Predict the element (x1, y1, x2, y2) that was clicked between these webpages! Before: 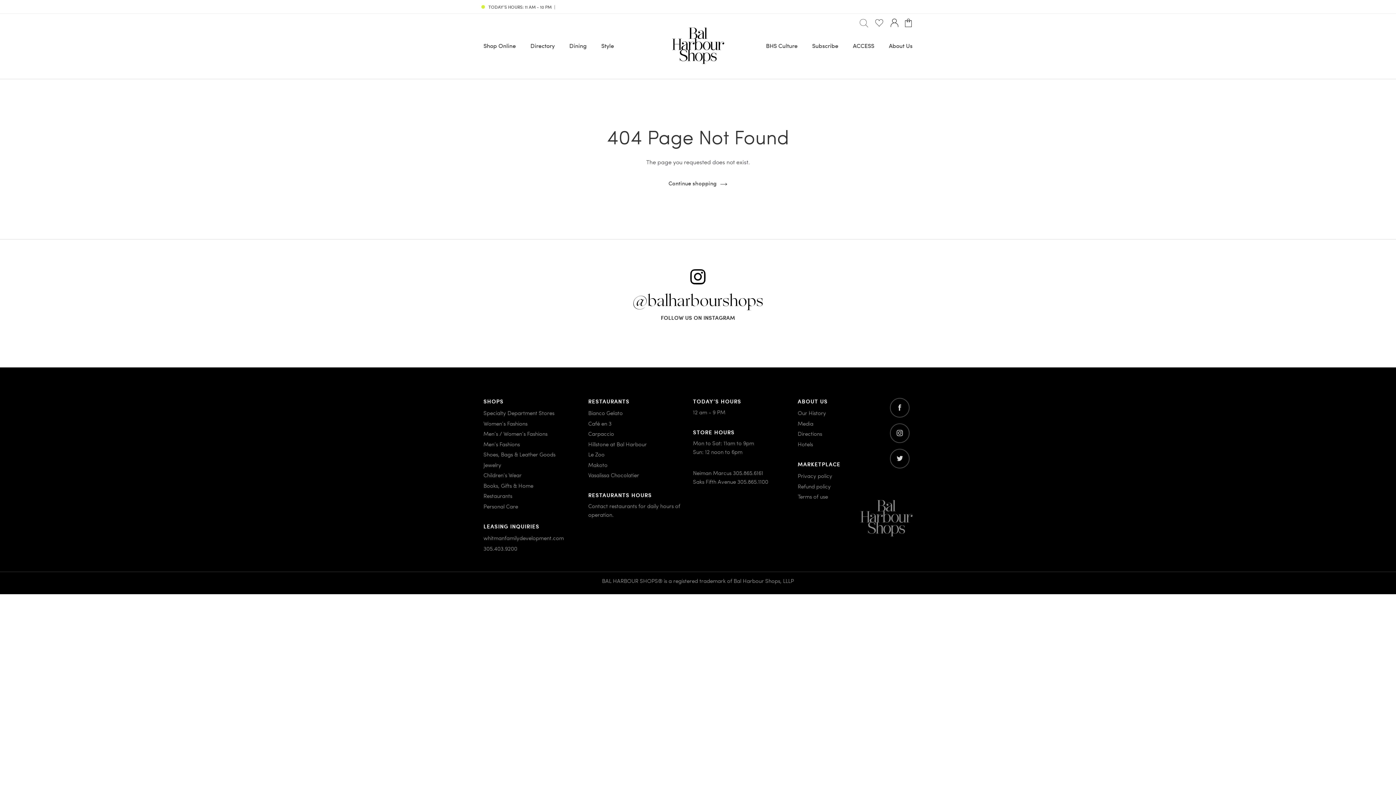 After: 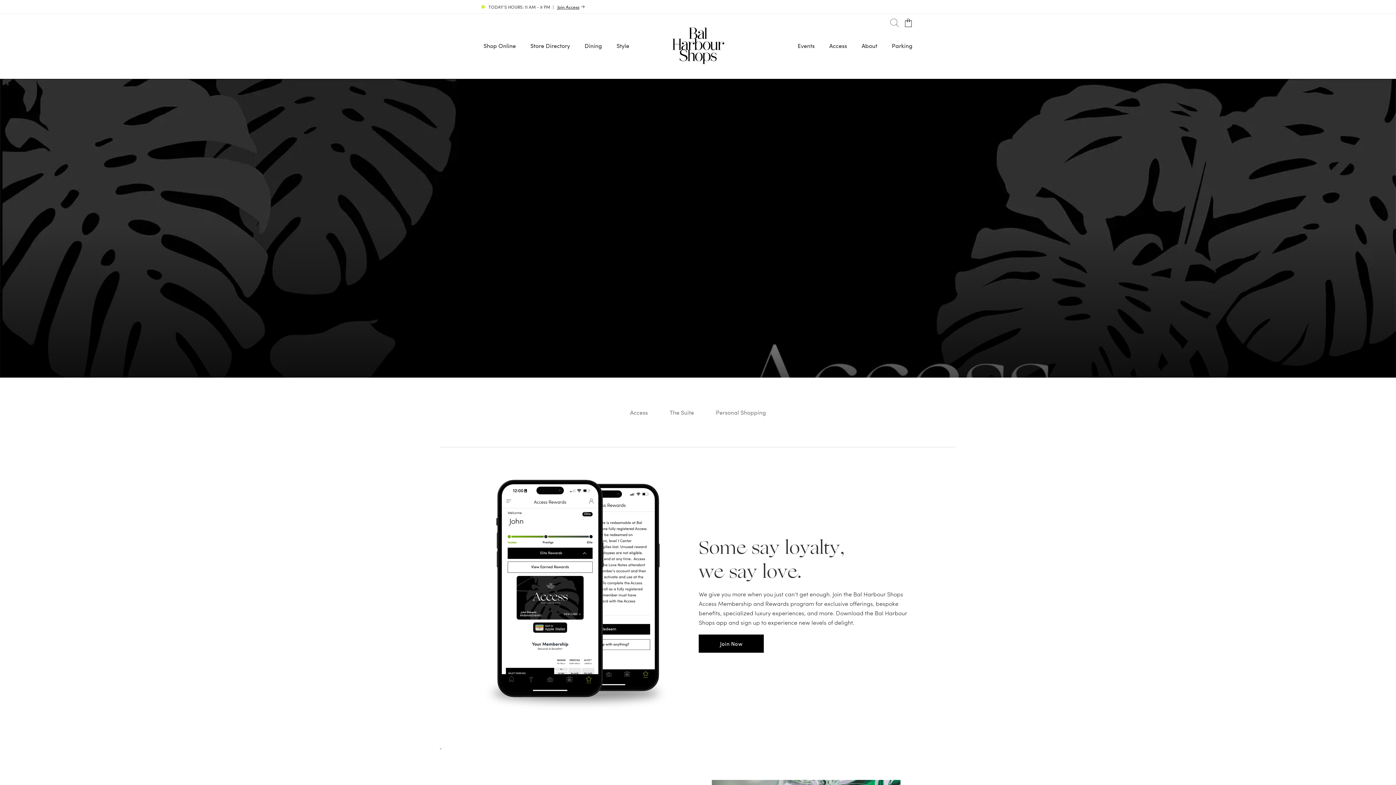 Action: label: ACCESS bbox: (853, 41, 874, 50)